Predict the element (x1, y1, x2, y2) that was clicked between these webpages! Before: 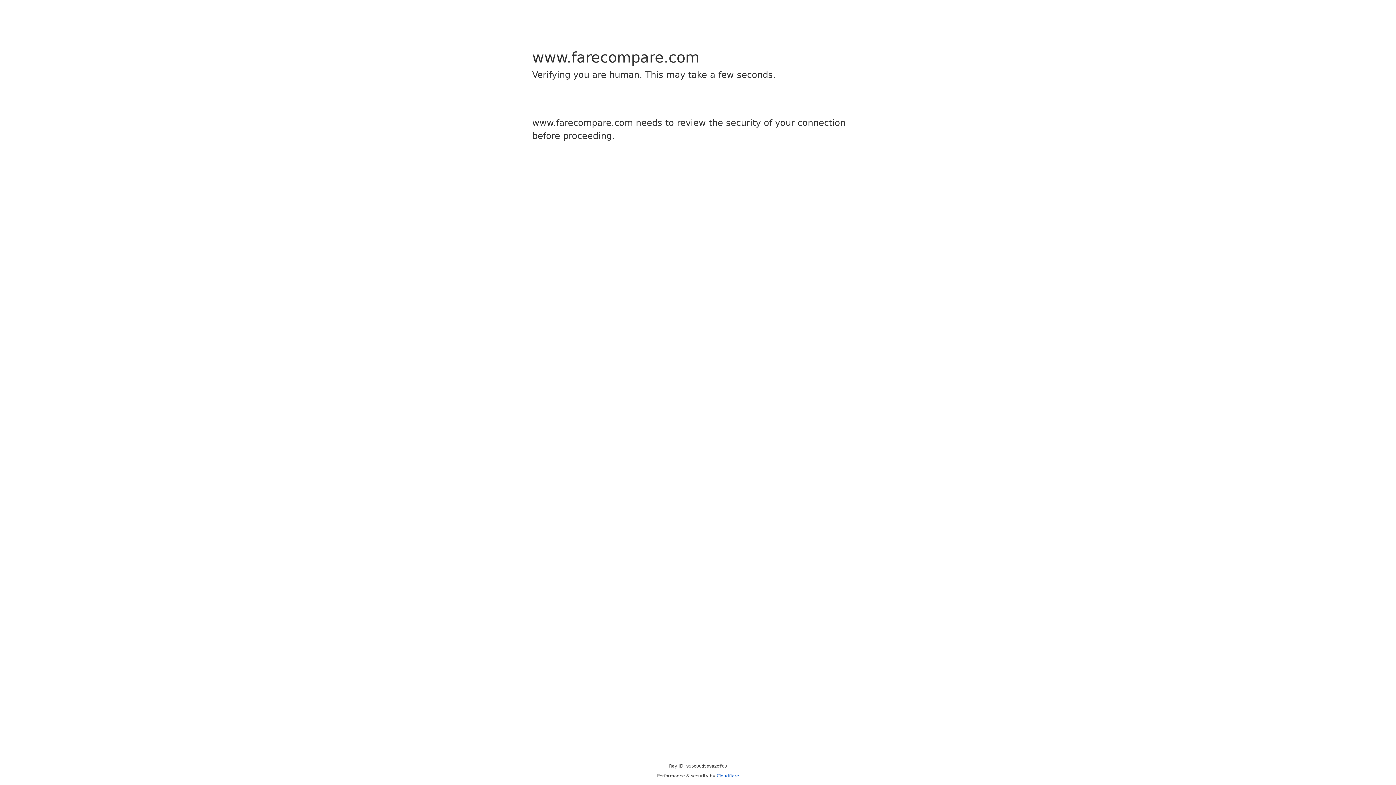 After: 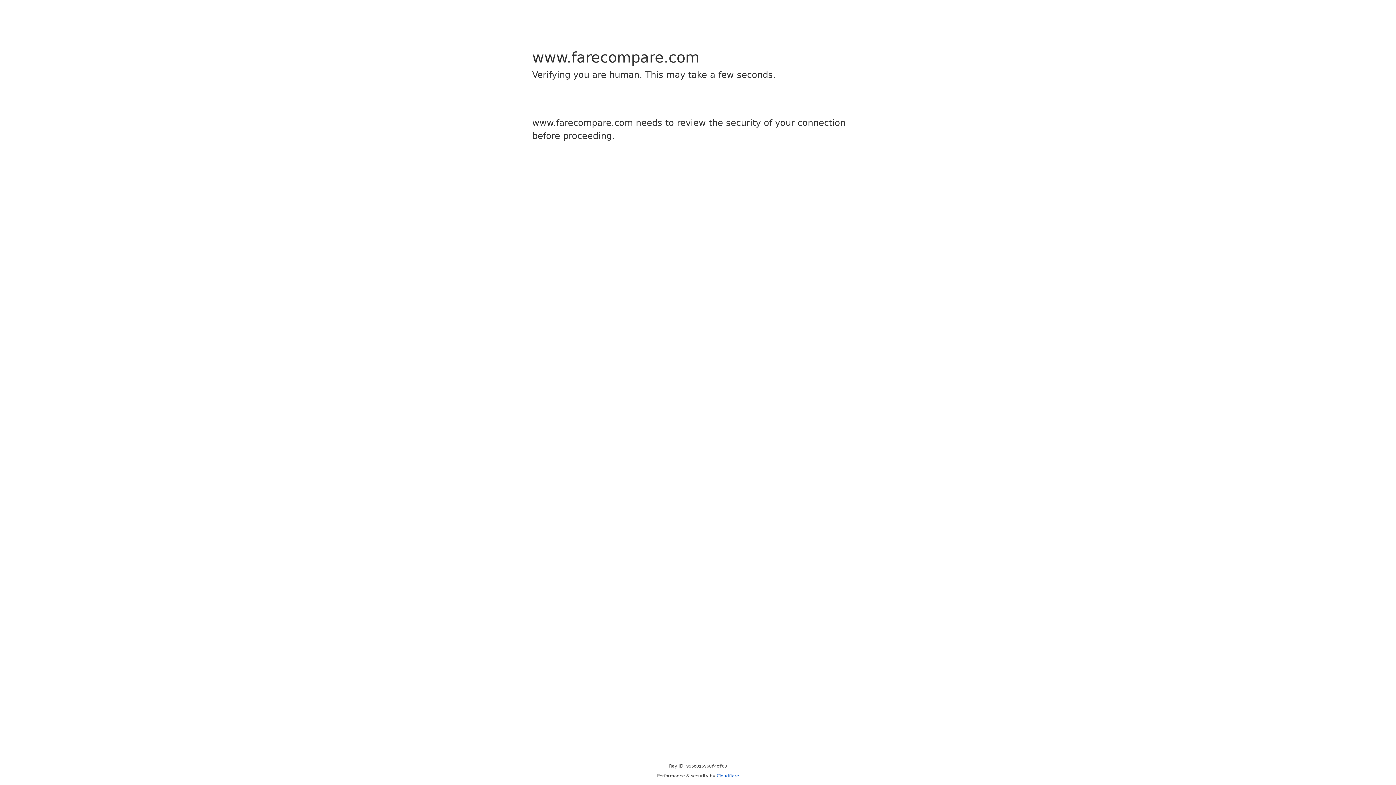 Action: label: Cloudflare bbox: (716, 773, 739, 778)